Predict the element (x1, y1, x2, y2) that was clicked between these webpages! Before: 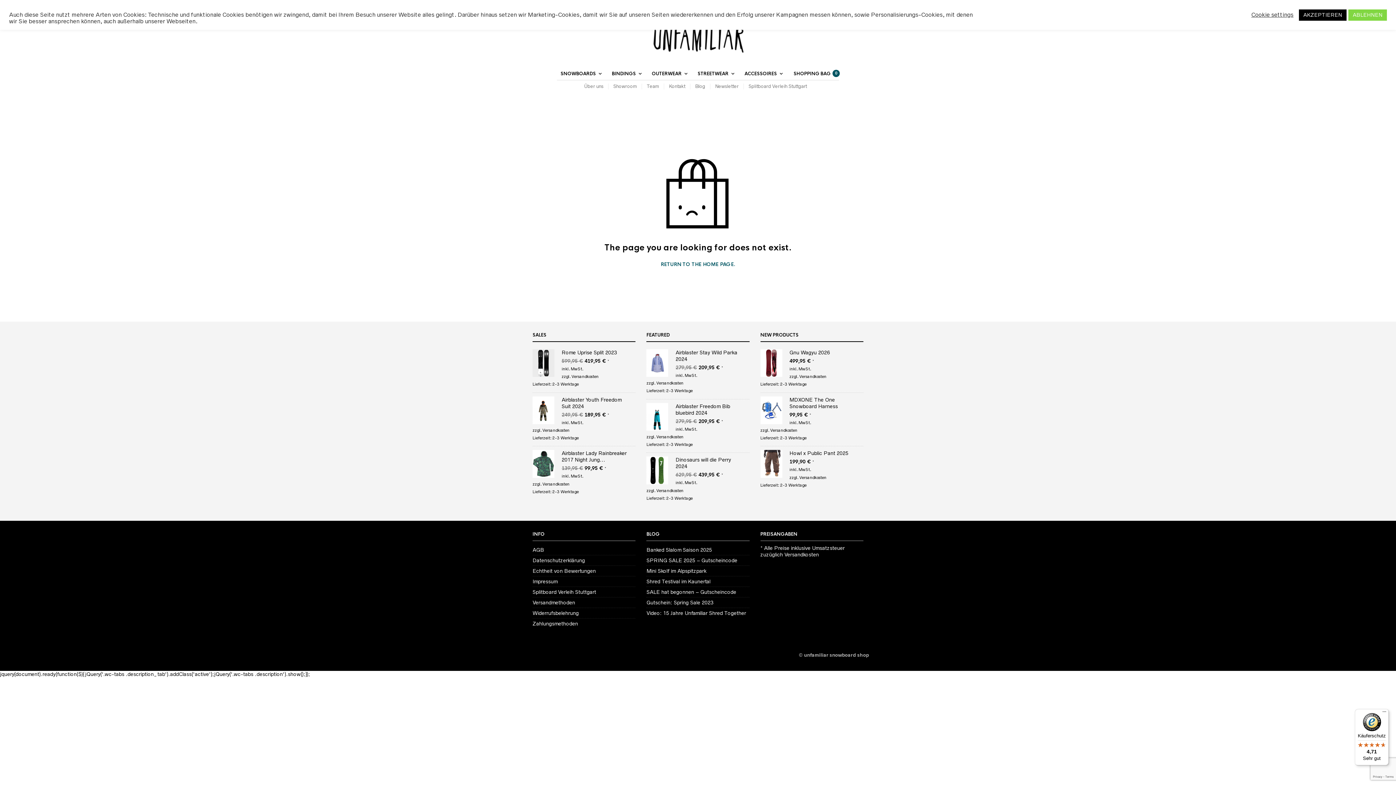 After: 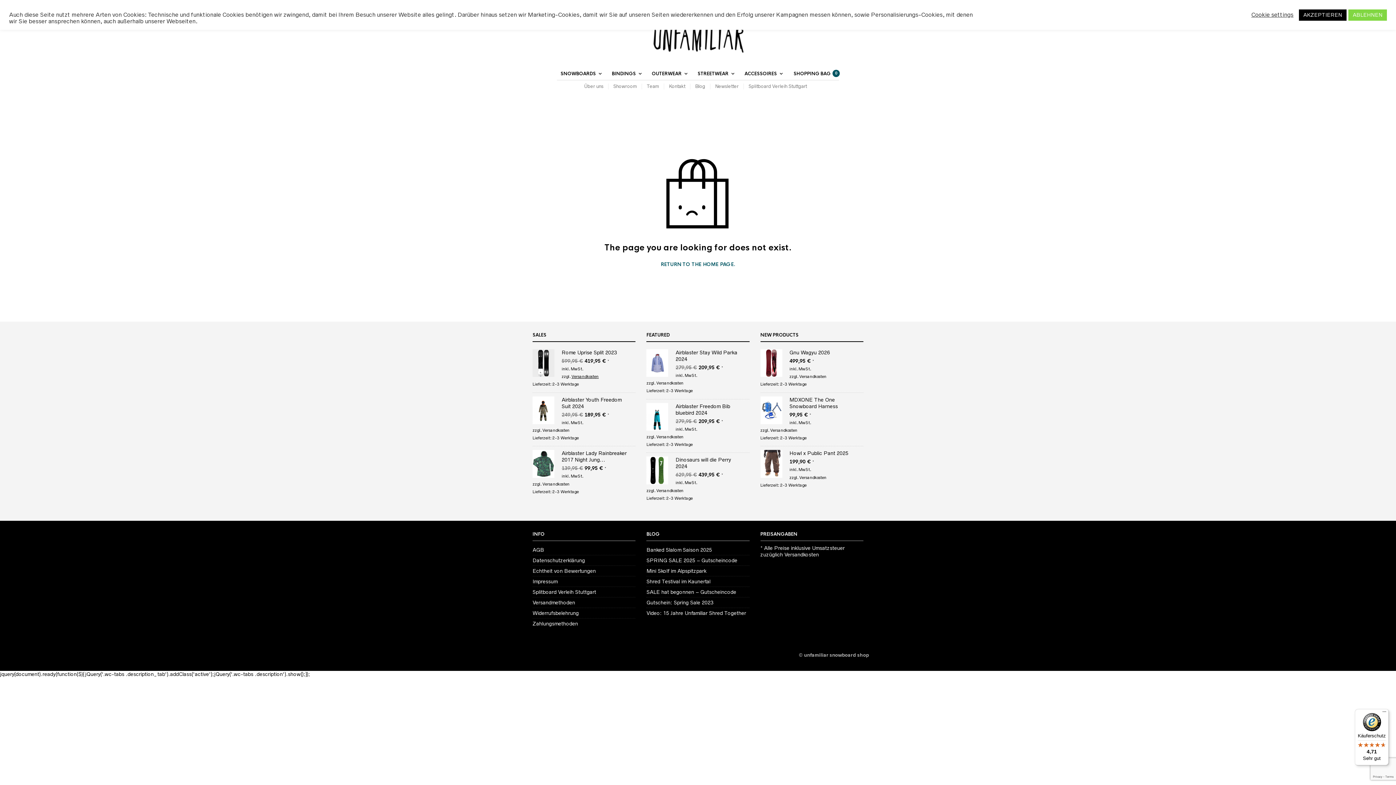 Action: bbox: (571, 374, 606, 378) label: Versandkosten